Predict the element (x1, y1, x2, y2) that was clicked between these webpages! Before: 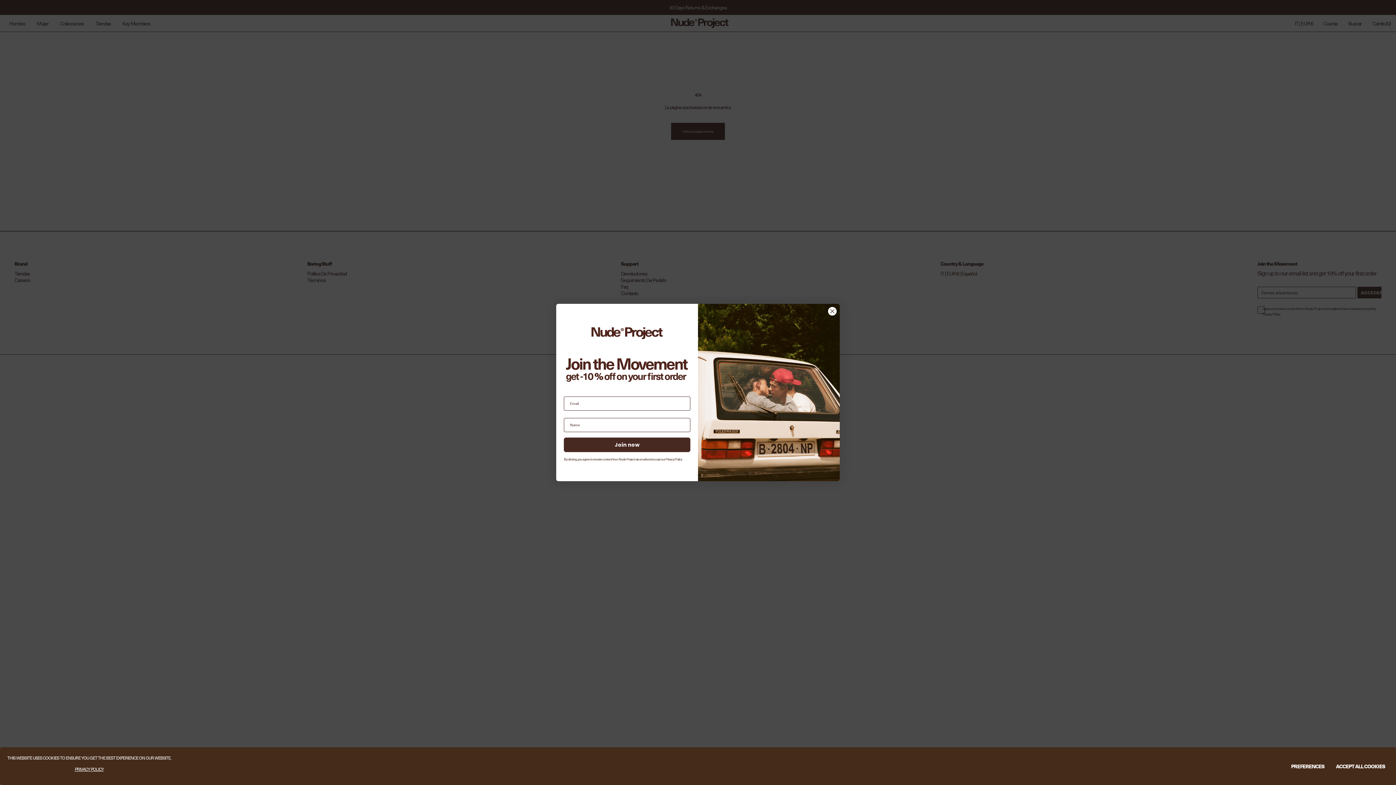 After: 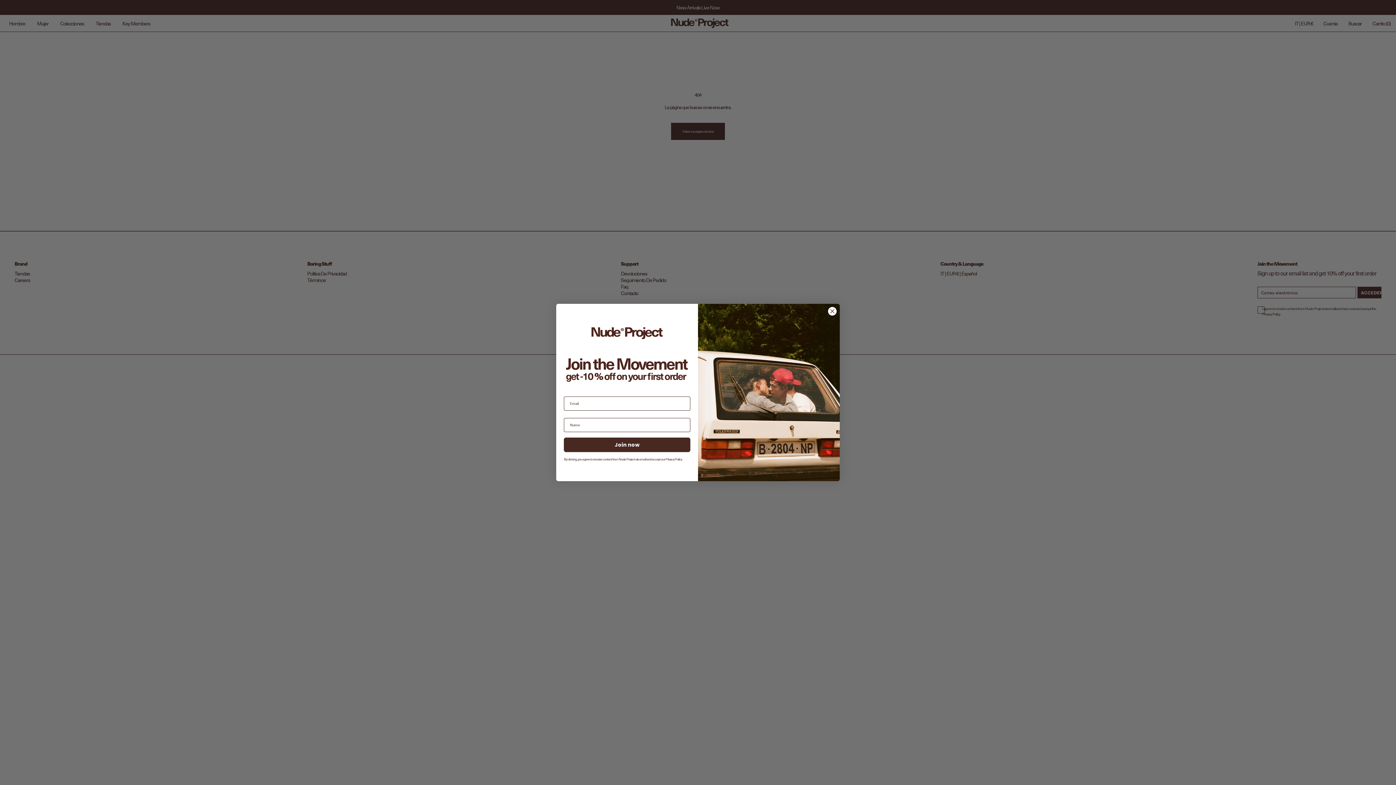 Action: label: ACCEPT ALL COOKIES bbox: (1334, 760, 1387, 772)